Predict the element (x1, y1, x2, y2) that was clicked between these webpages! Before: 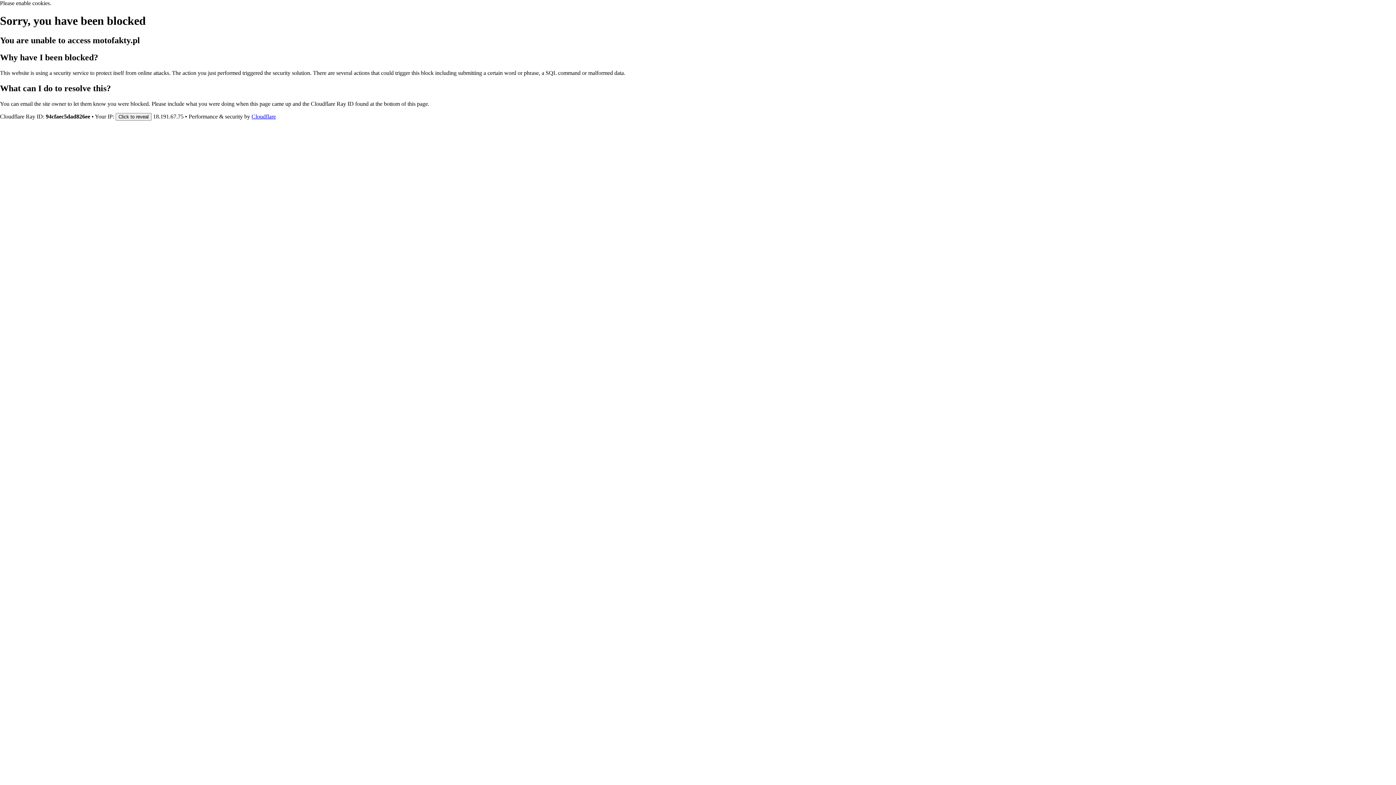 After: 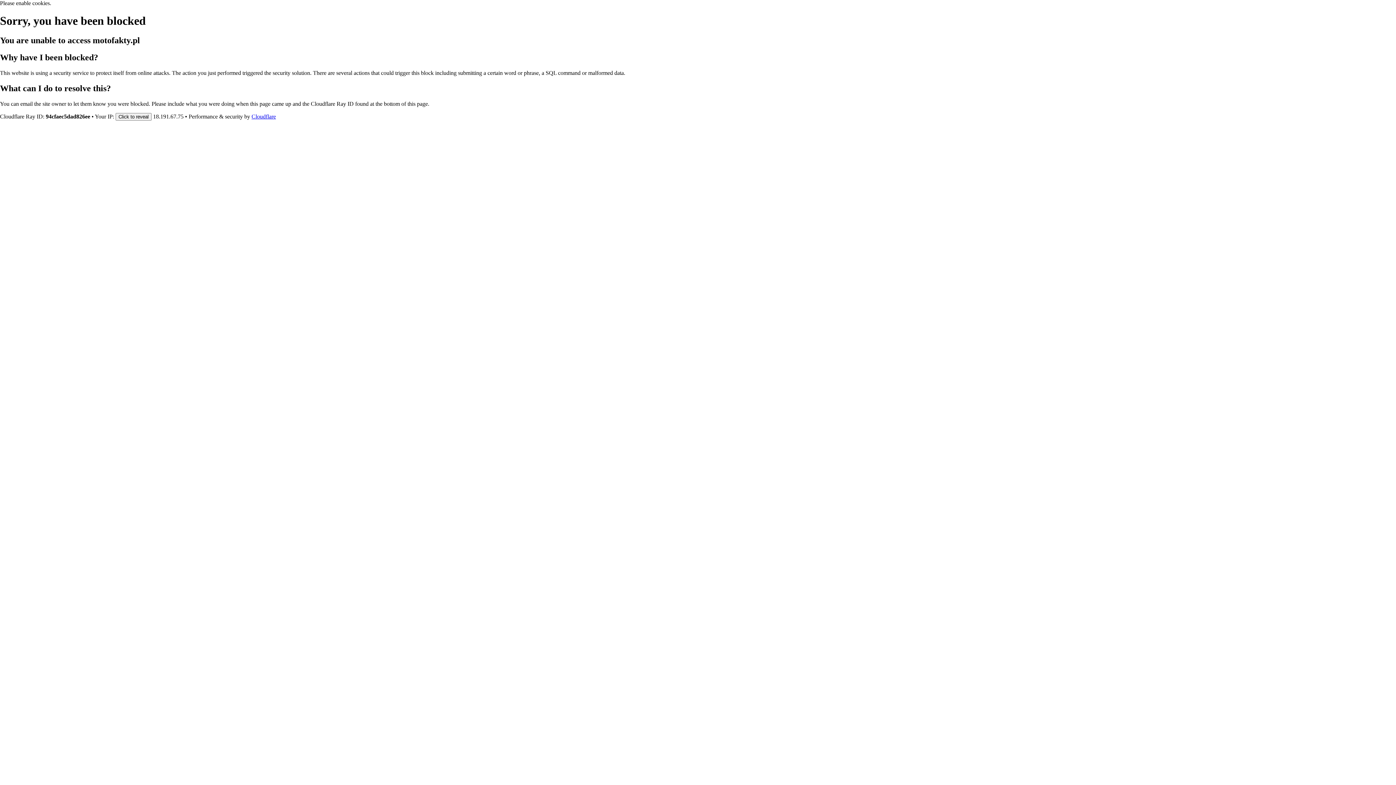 Action: label: Cloudflare bbox: (251, 113, 276, 119)